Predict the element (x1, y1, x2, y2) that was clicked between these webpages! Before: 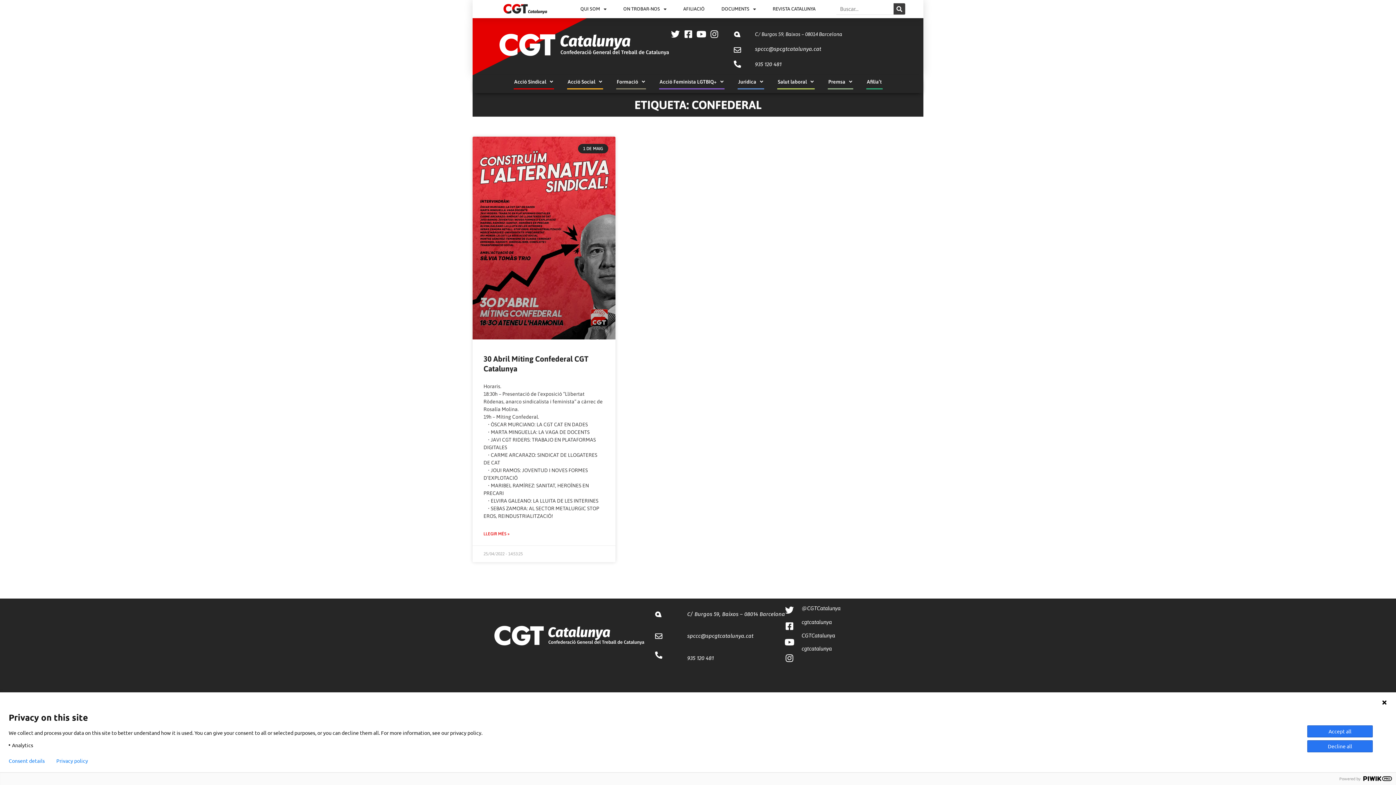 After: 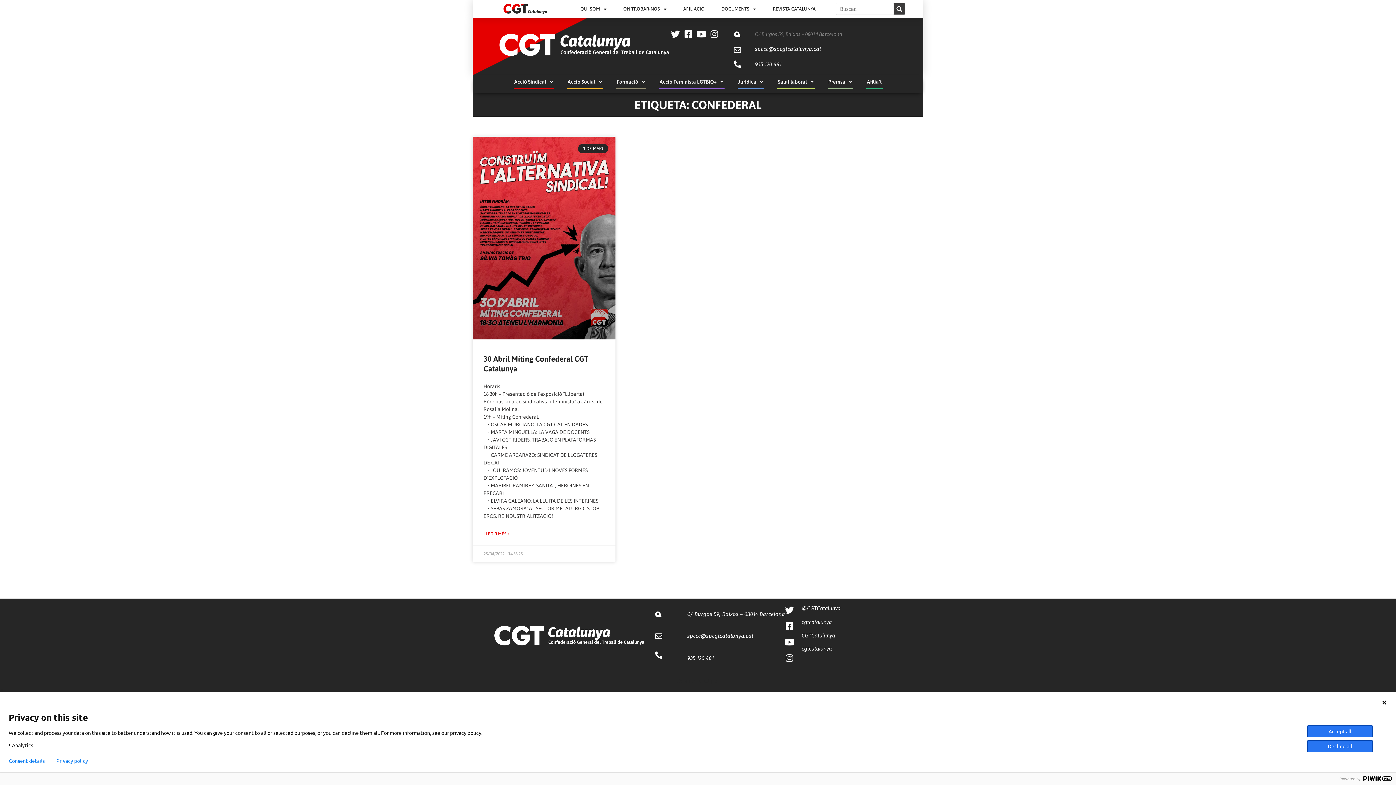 Action: bbox: (755, 31, 842, 36) label: C/ Burgos 59, Baixos – 08014 Barcelona